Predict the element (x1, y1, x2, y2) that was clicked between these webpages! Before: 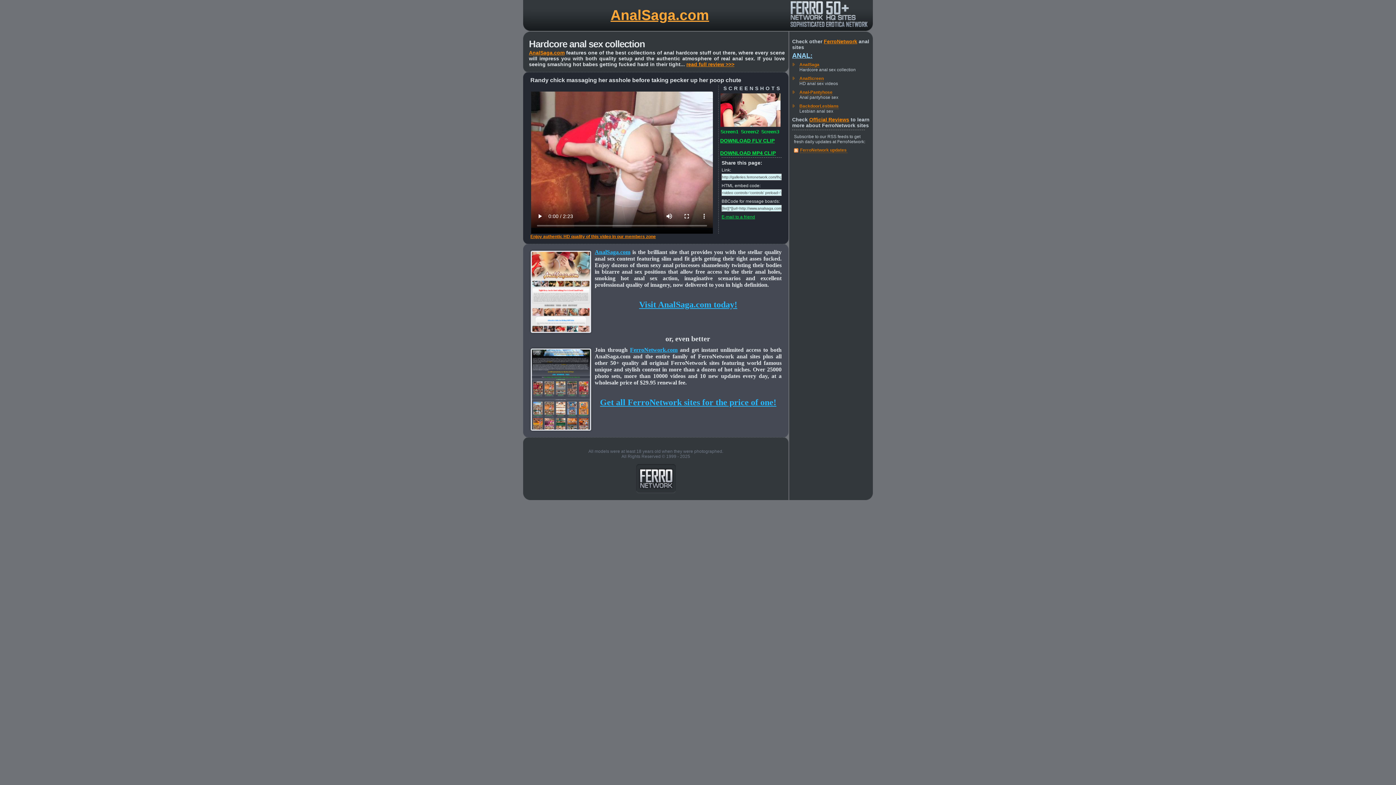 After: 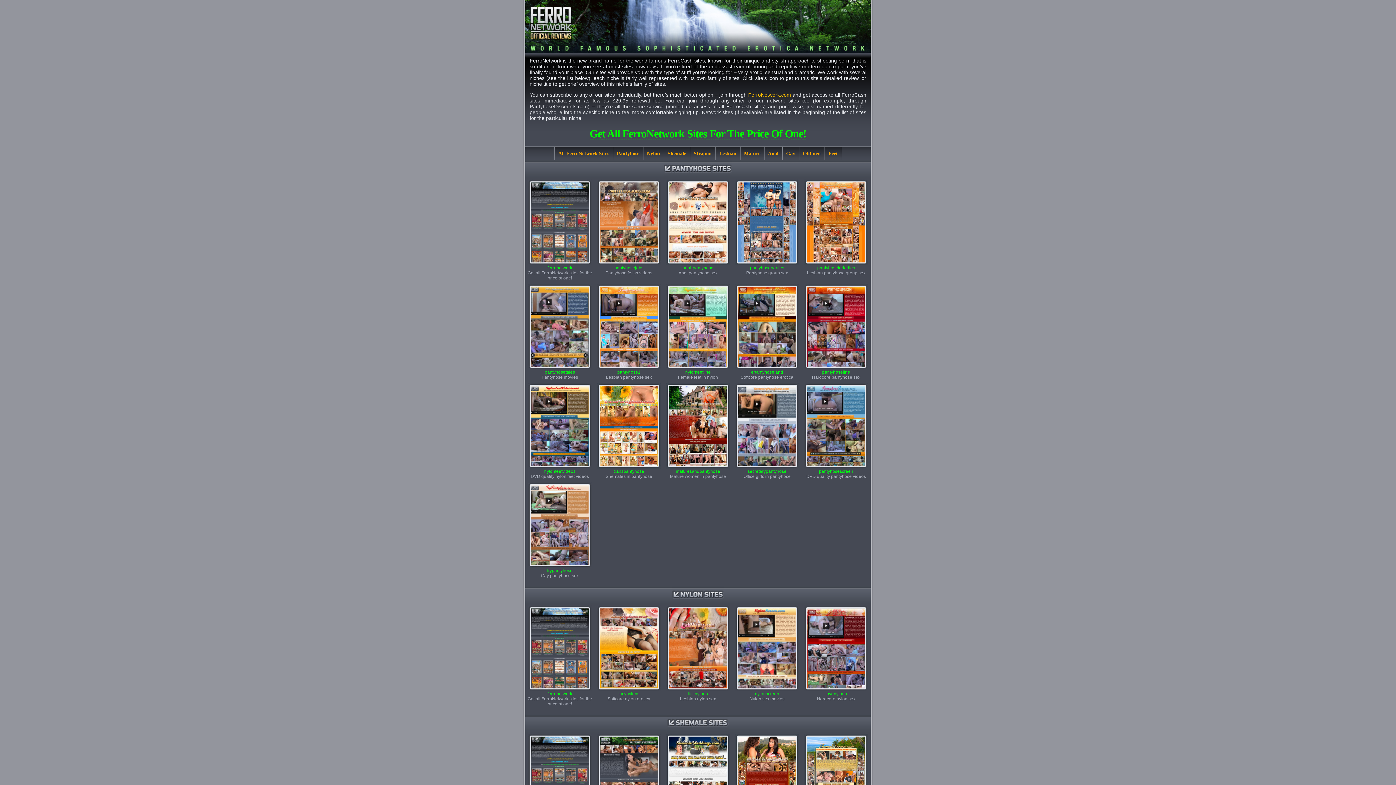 Action: label: Official Reviews bbox: (809, 116, 849, 122)